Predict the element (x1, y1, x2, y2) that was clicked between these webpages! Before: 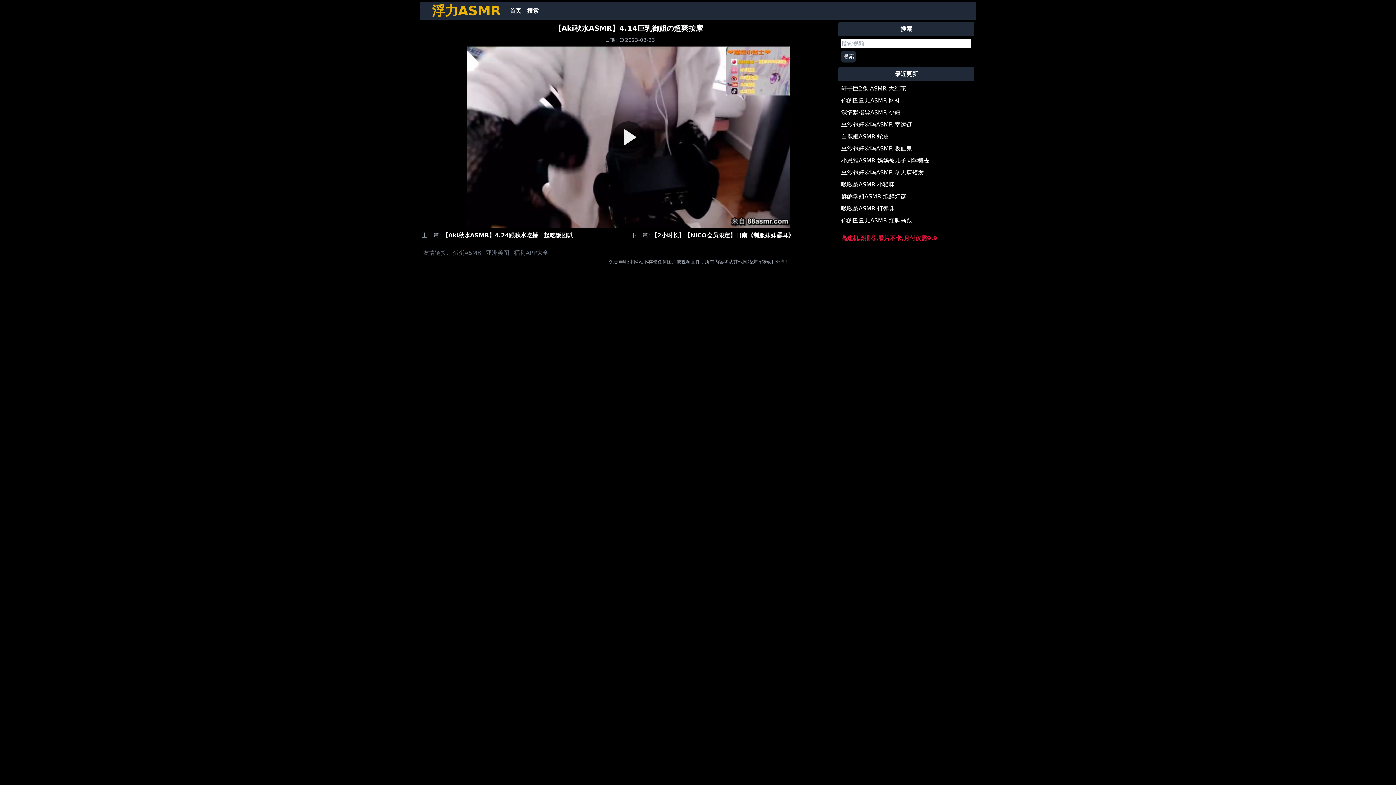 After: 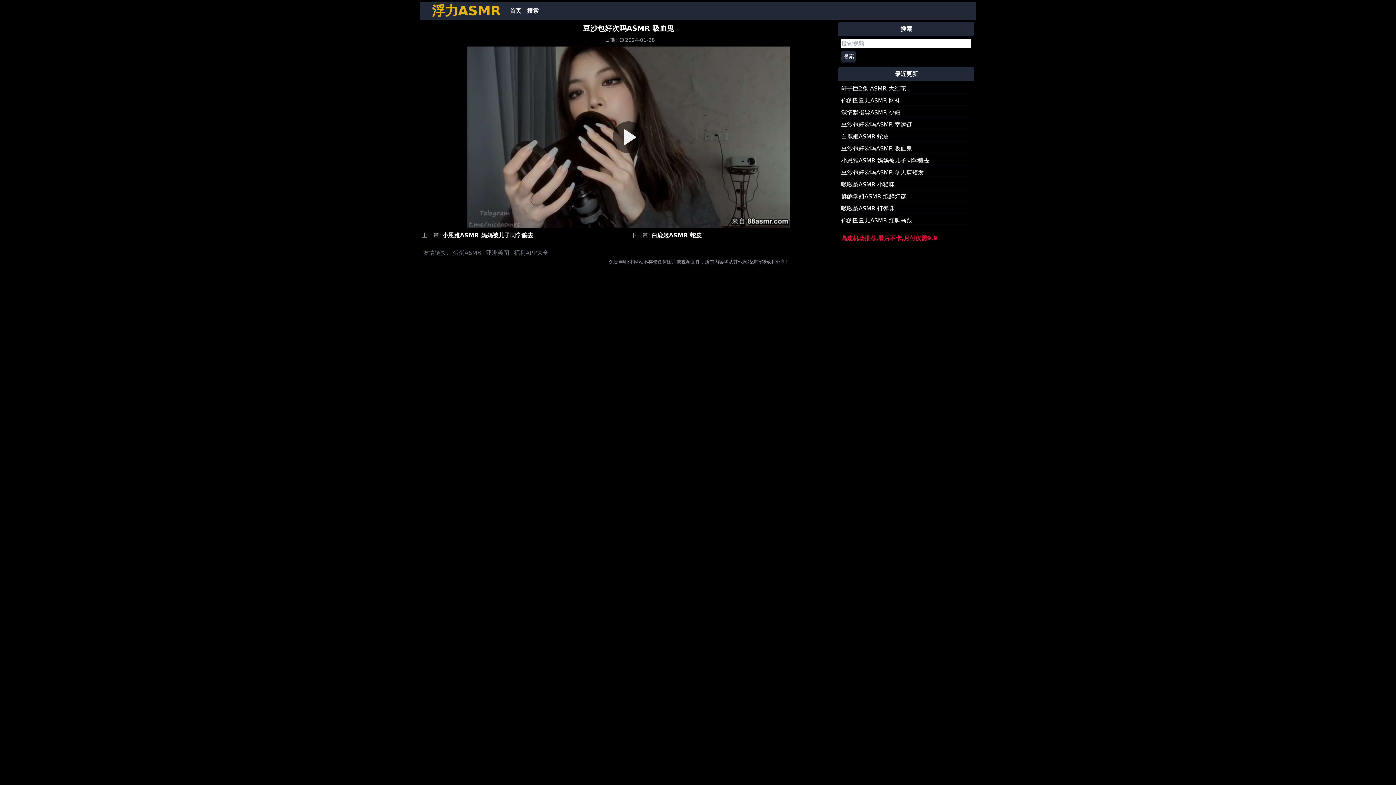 Action: label: 豆沙包好次吗ASMR 吸血鬼 bbox: (841, 144, 971, 153)